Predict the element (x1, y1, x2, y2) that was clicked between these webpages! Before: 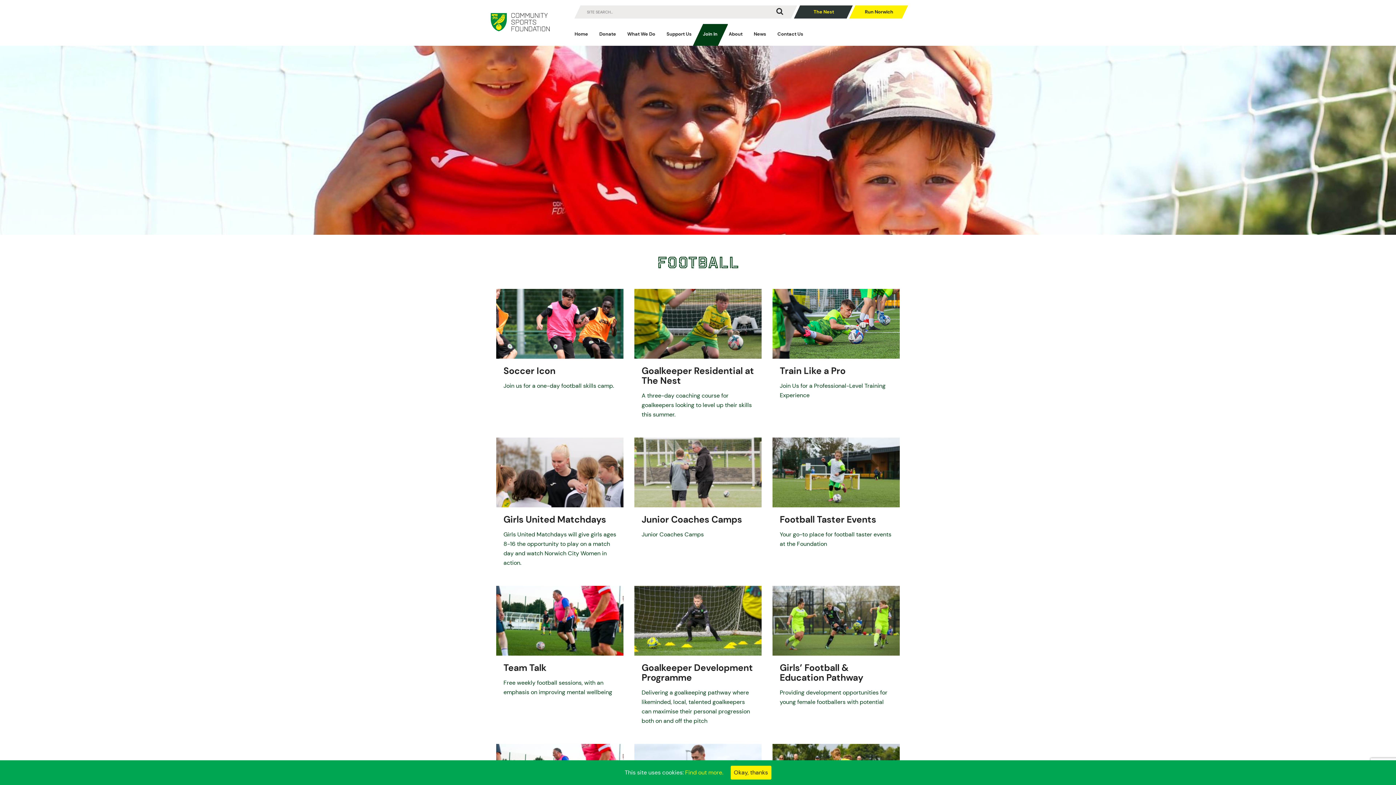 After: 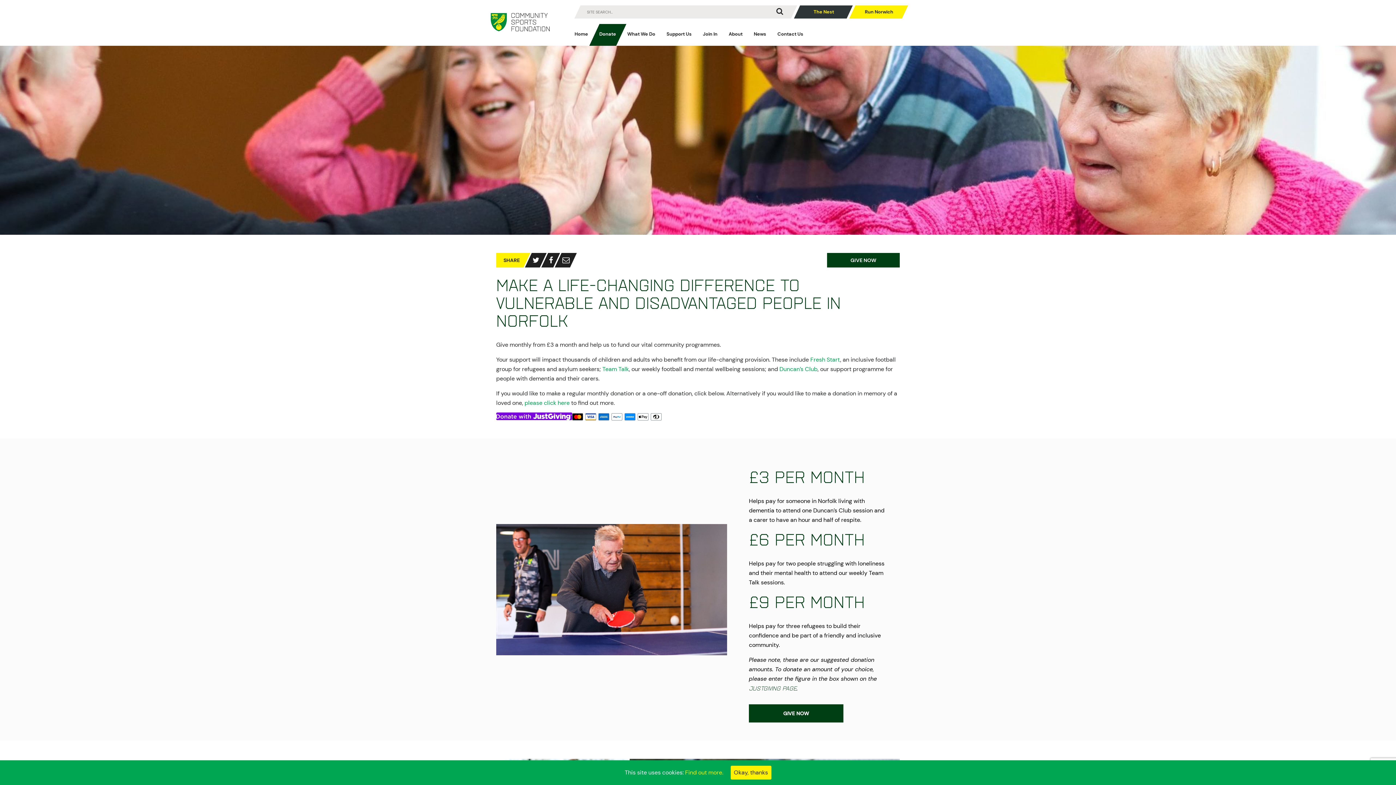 Action: bbox: (589, 24, 626, 45) label: Donate